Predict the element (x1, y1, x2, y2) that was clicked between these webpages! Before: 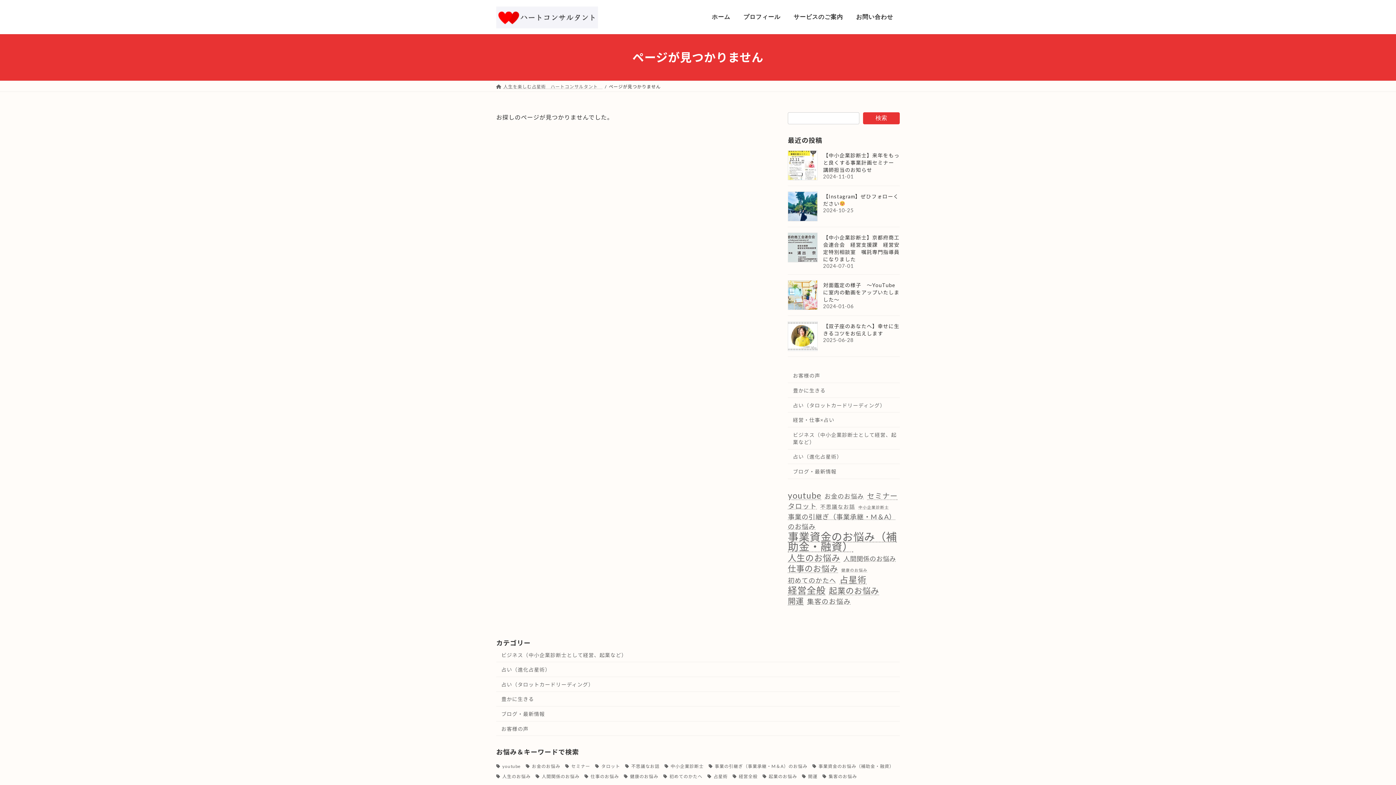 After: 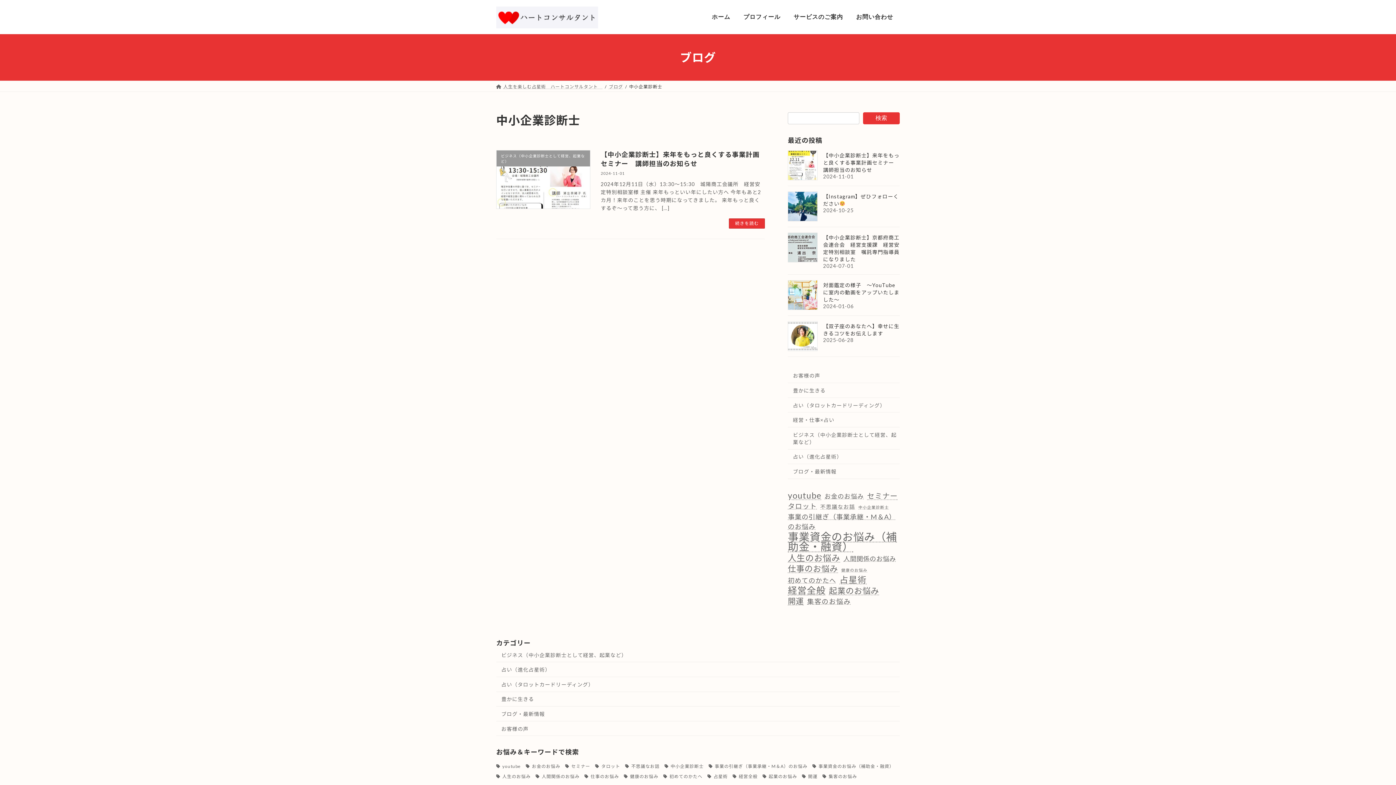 Action: label: 中小企業診断士 (1個の項目) bbox: (858, 502, 889, 512)